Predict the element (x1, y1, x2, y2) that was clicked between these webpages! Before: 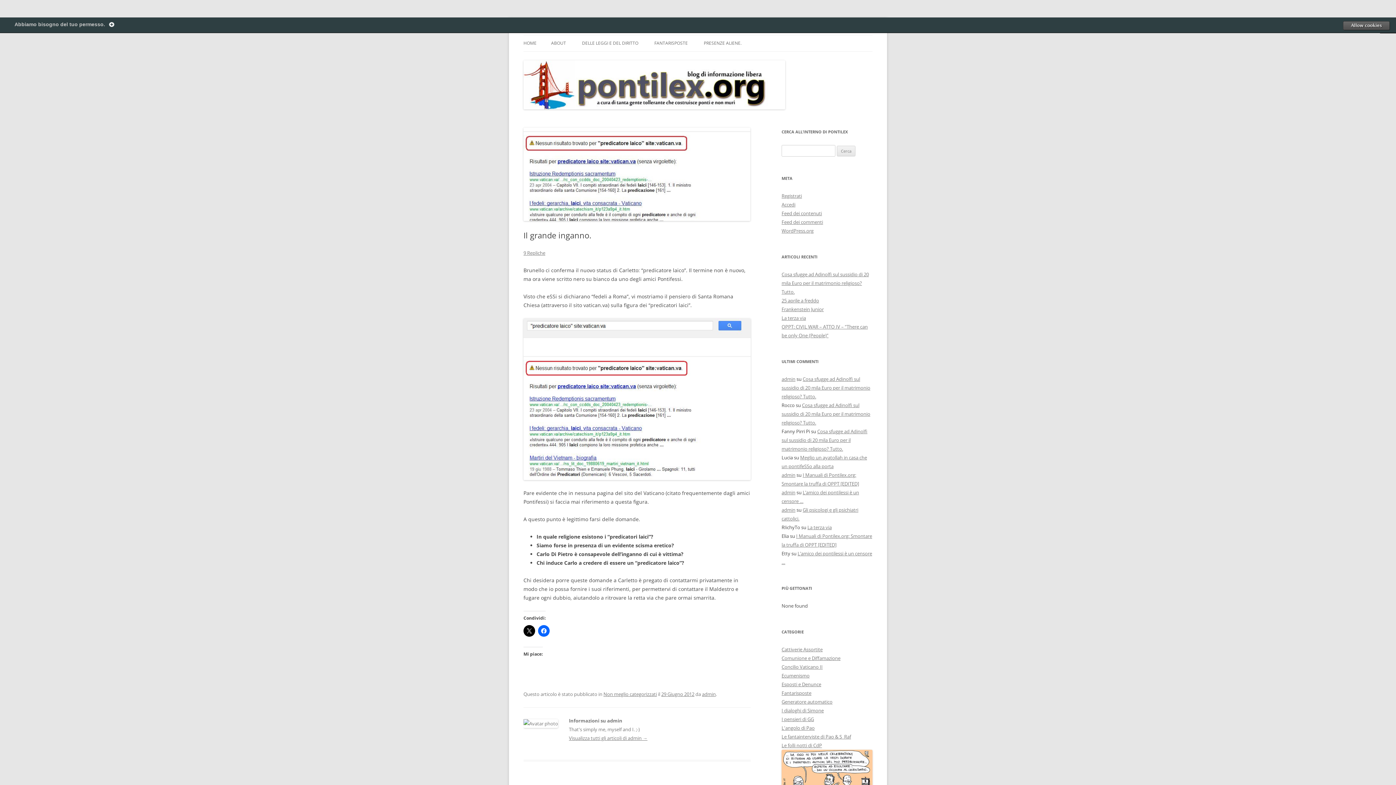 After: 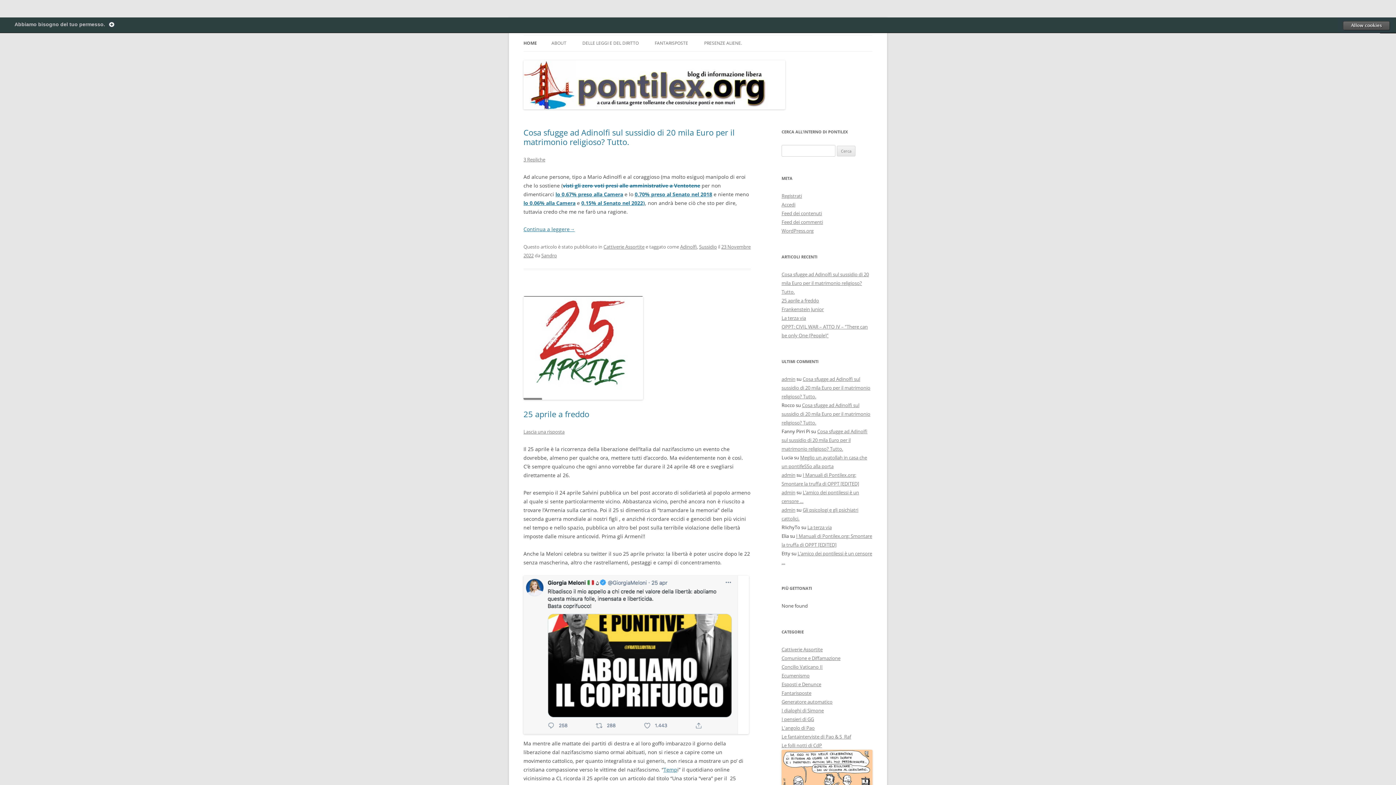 Action: bbox: (781, 506, 795, 513) label: admin